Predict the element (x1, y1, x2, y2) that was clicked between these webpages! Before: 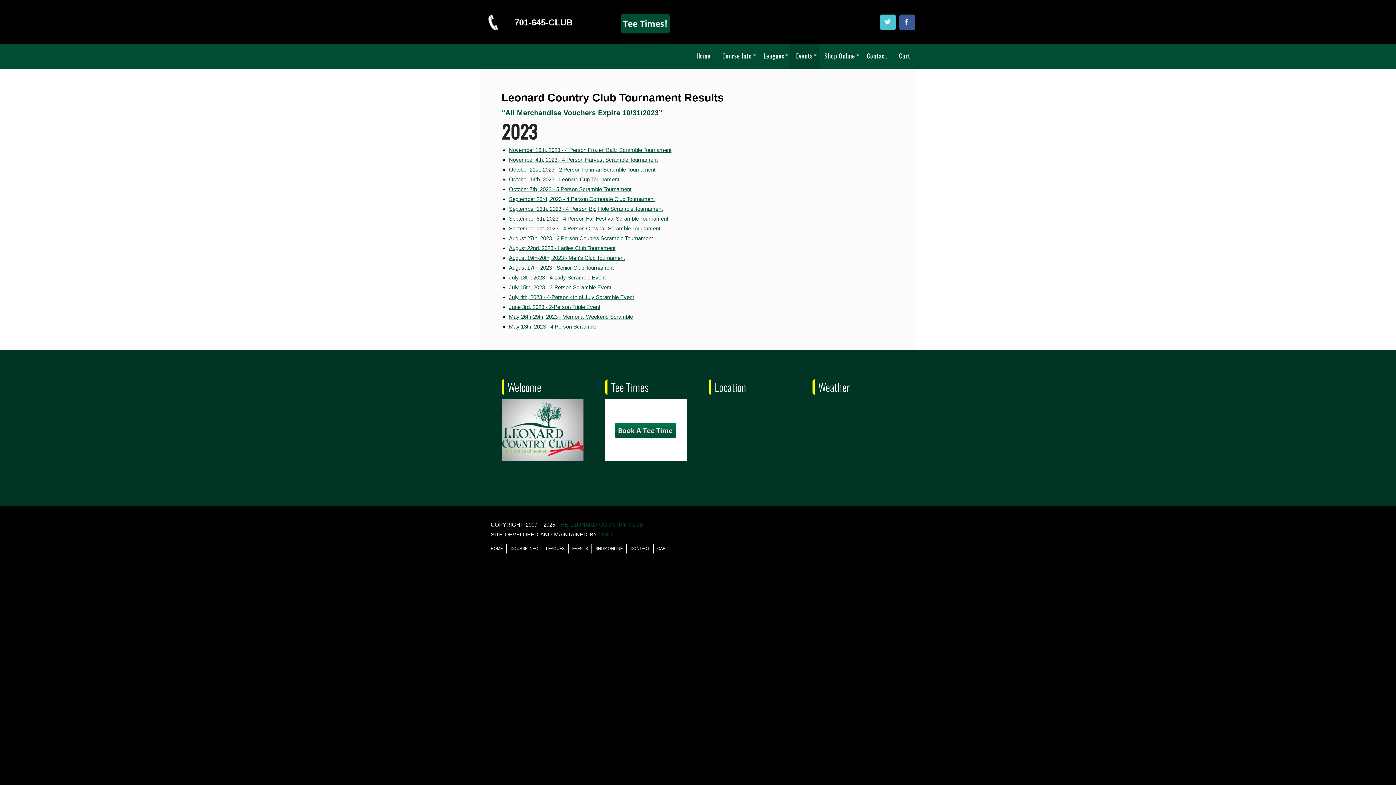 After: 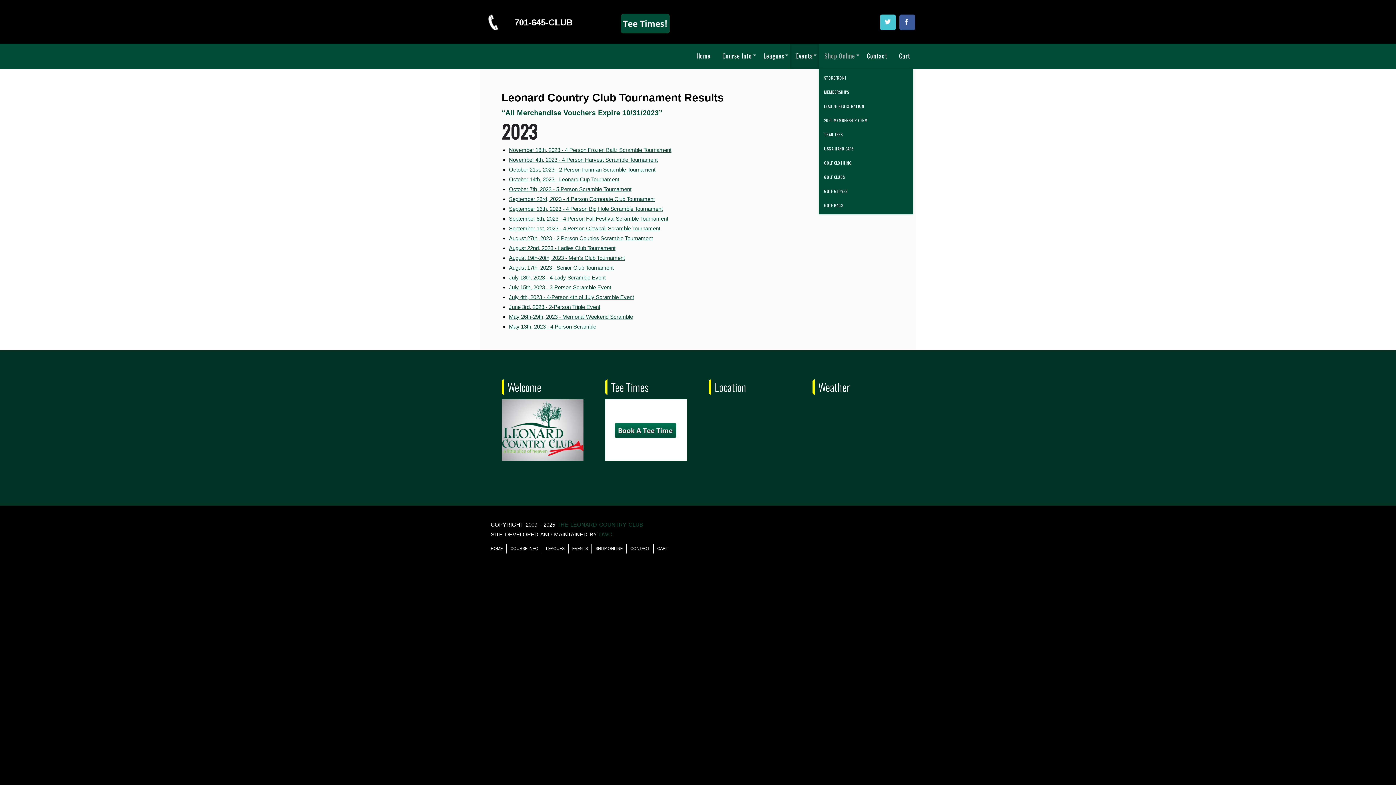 Action: bbox: (818, 42, 861, 67) label: Shop Online